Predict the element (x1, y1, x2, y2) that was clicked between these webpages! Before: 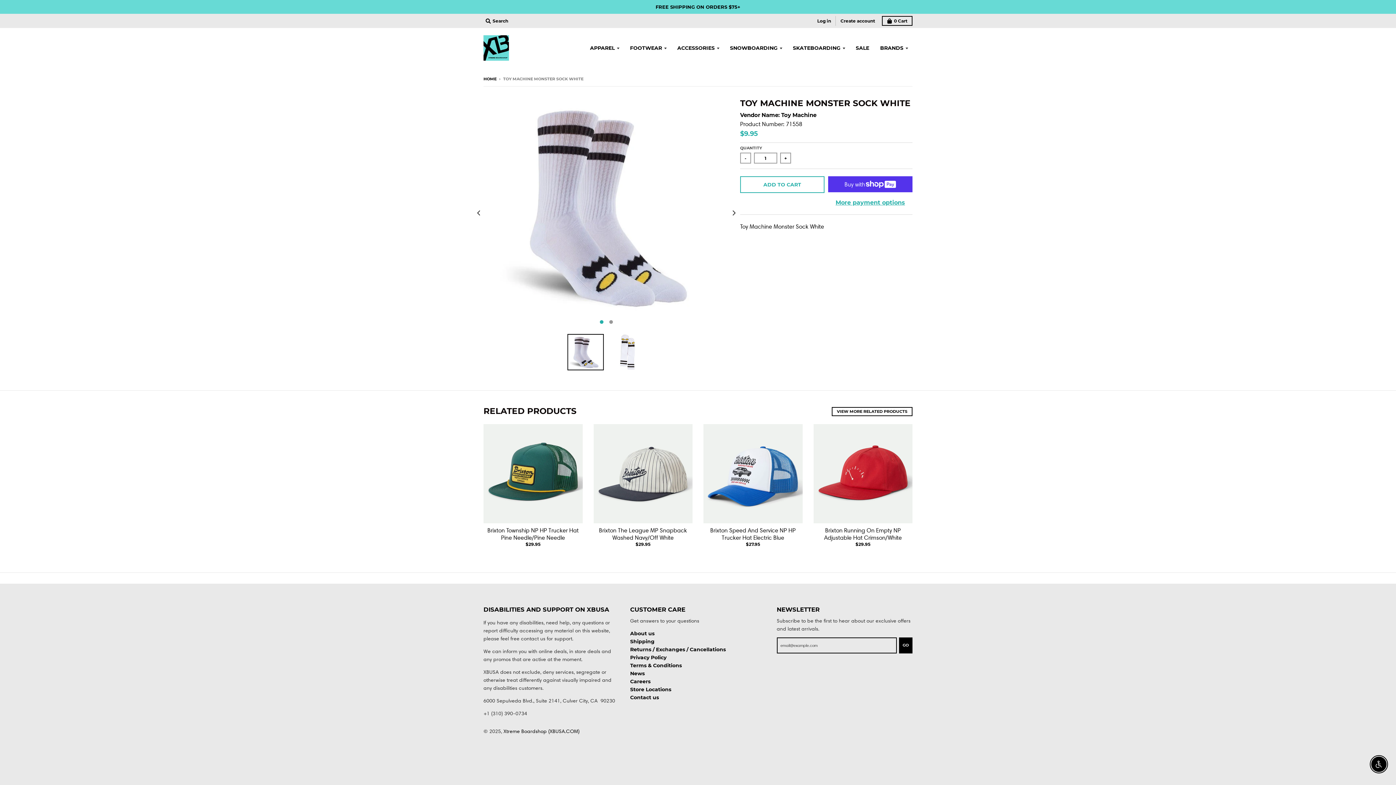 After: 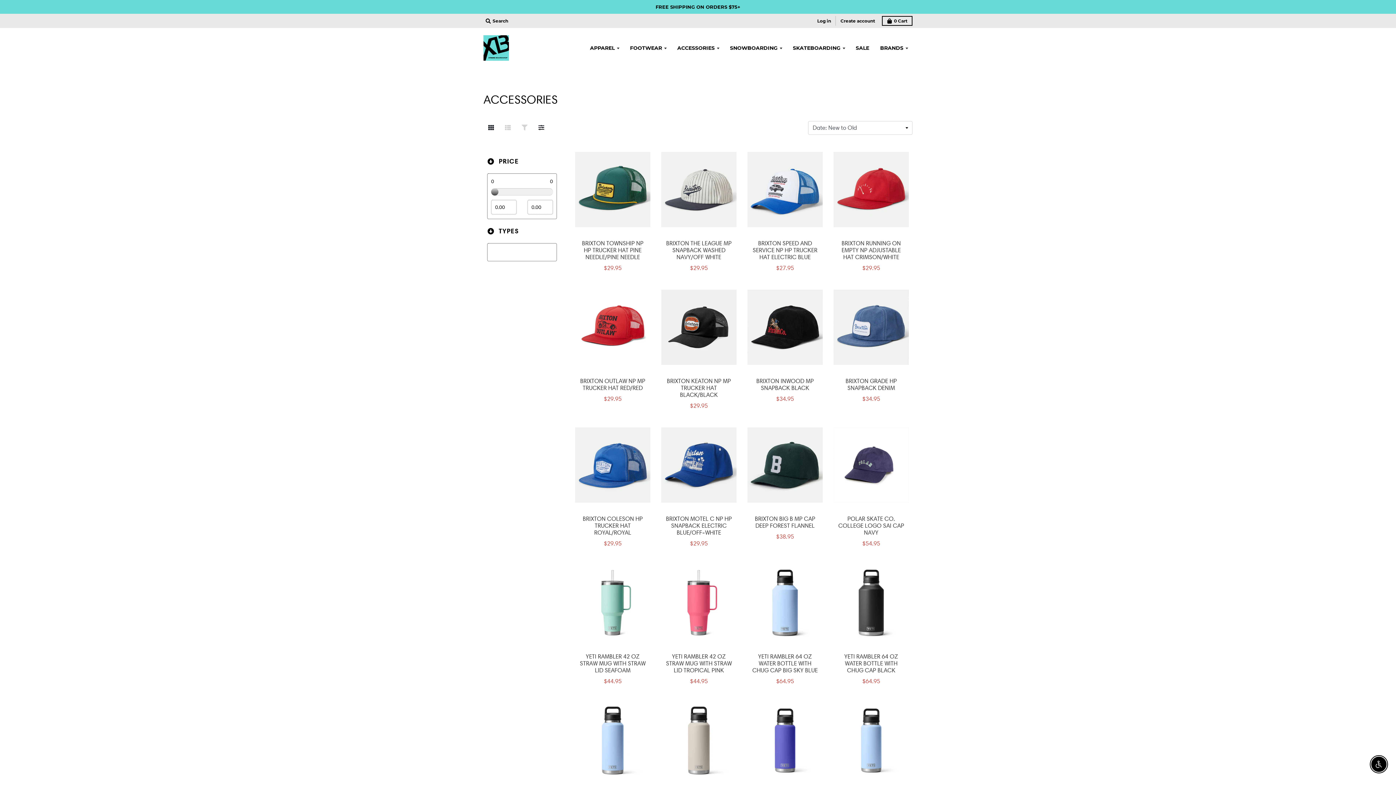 Action: bbox: (672, 41, 724, 54) label: ACCESSORIES